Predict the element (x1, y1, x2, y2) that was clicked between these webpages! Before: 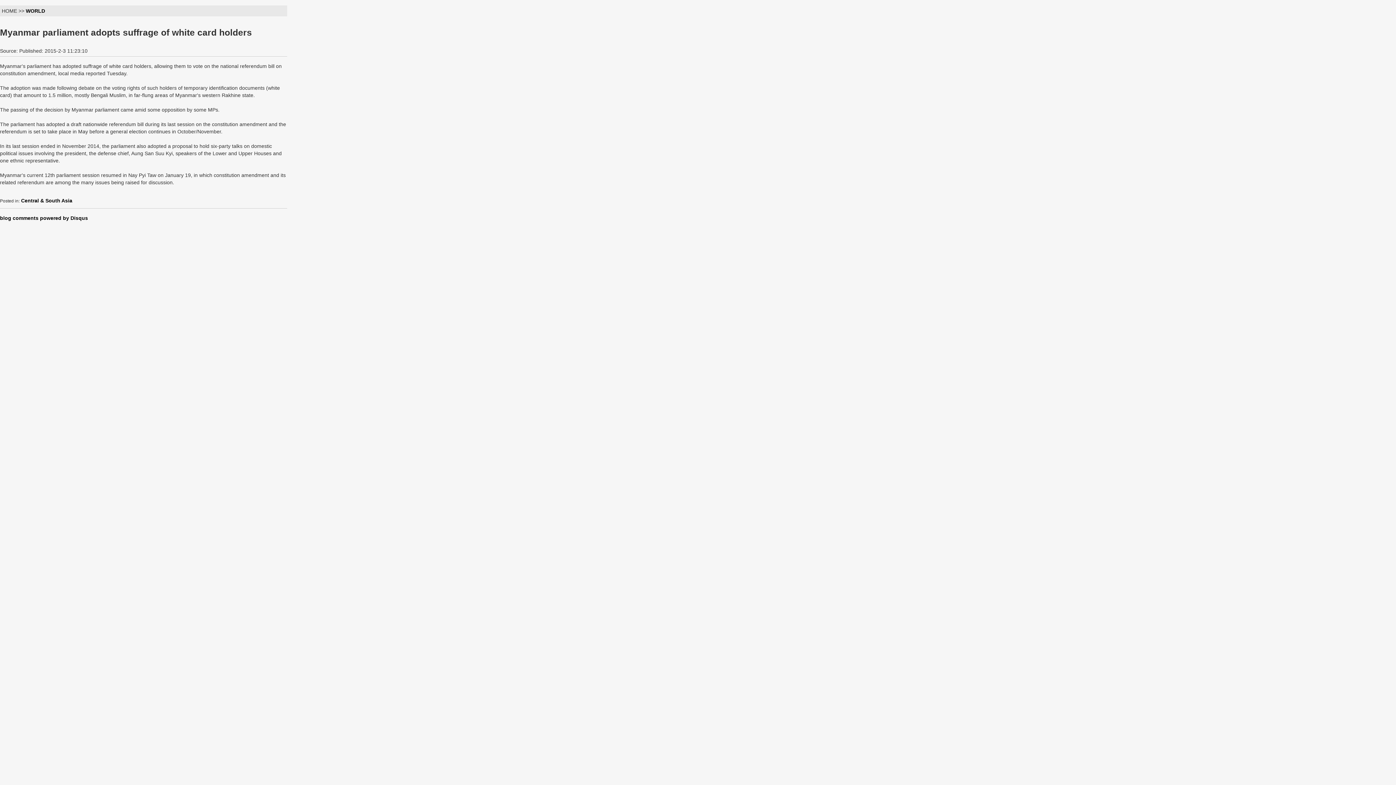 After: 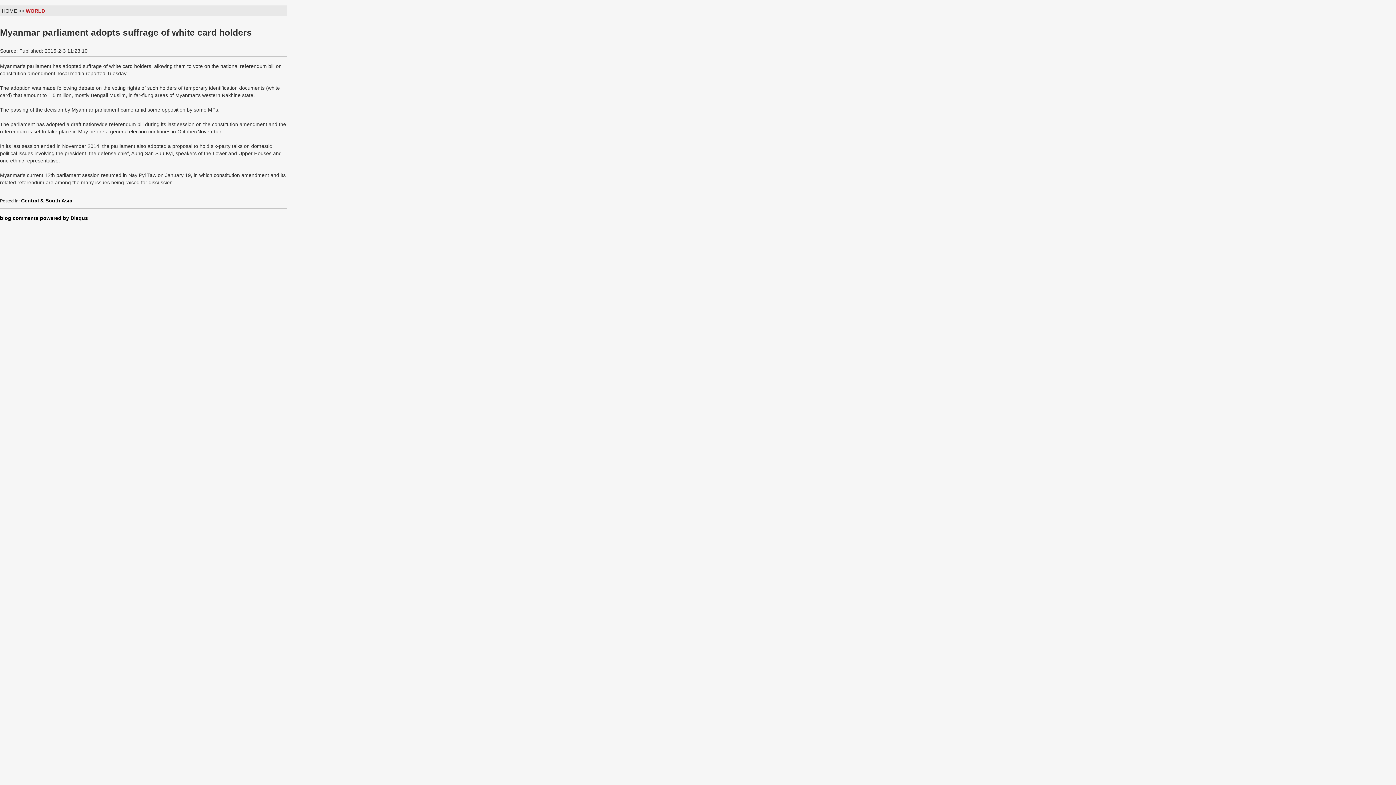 Action: bbox: (25, 8, 45, 13) label: WORLD